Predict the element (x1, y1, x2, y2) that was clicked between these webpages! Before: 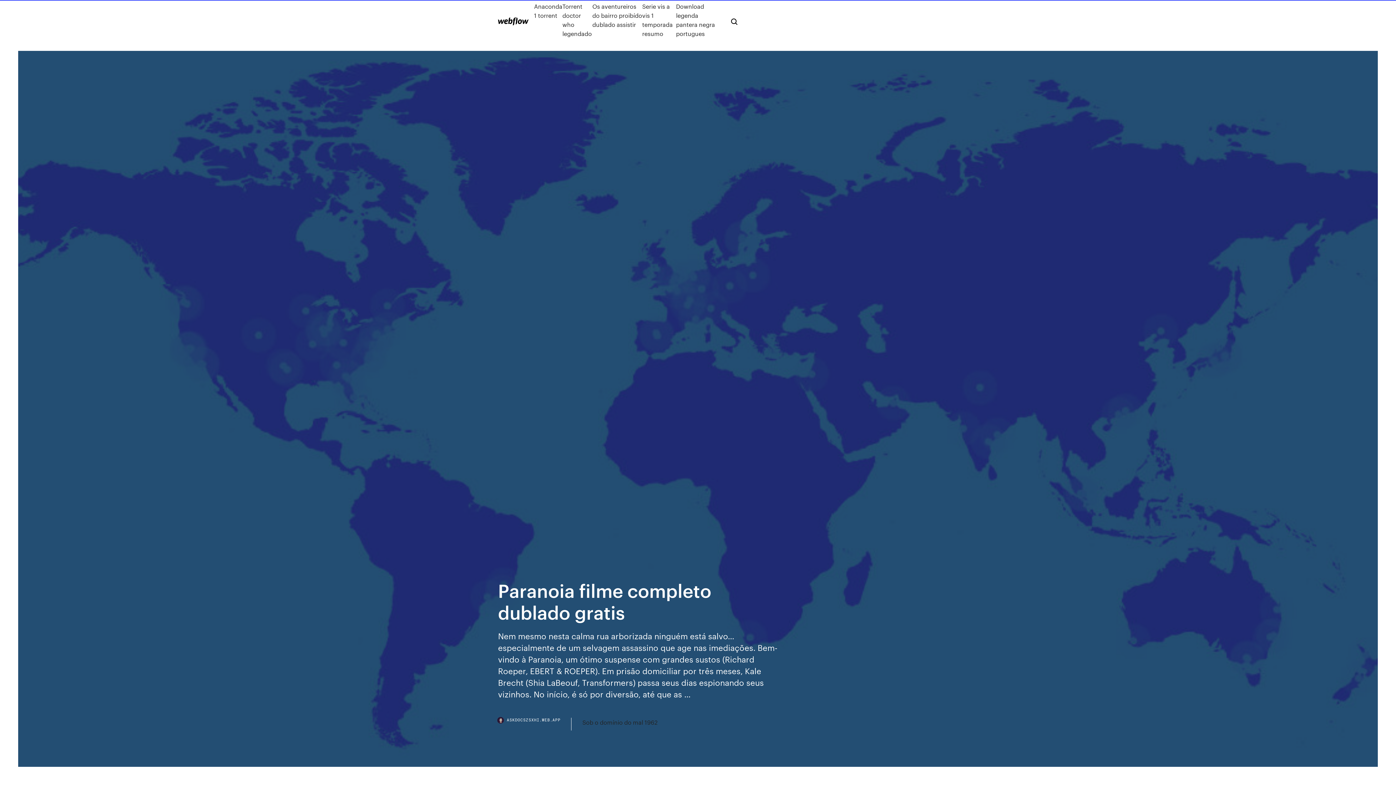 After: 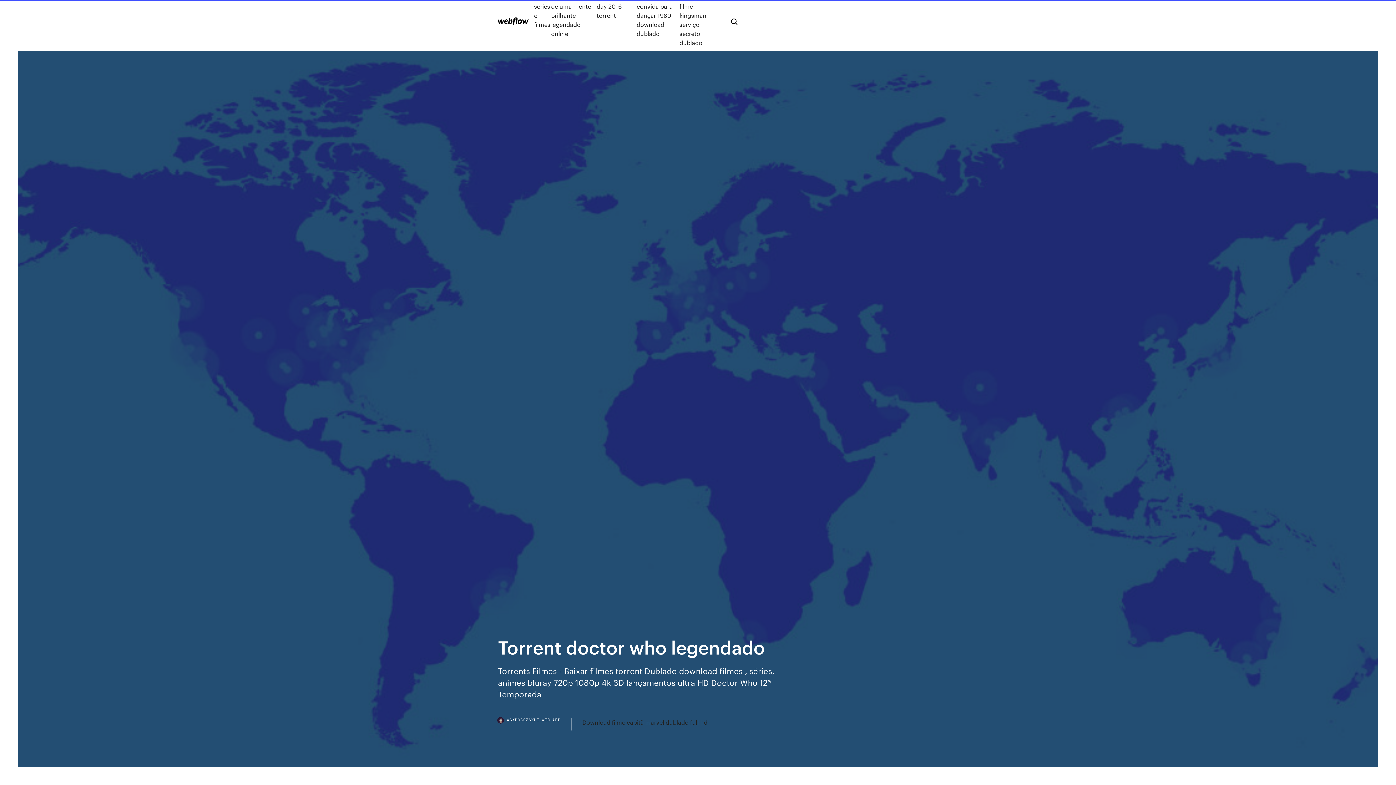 Action: bbox: (562, 1, 592, 38) label: Torrent doctor who legendado